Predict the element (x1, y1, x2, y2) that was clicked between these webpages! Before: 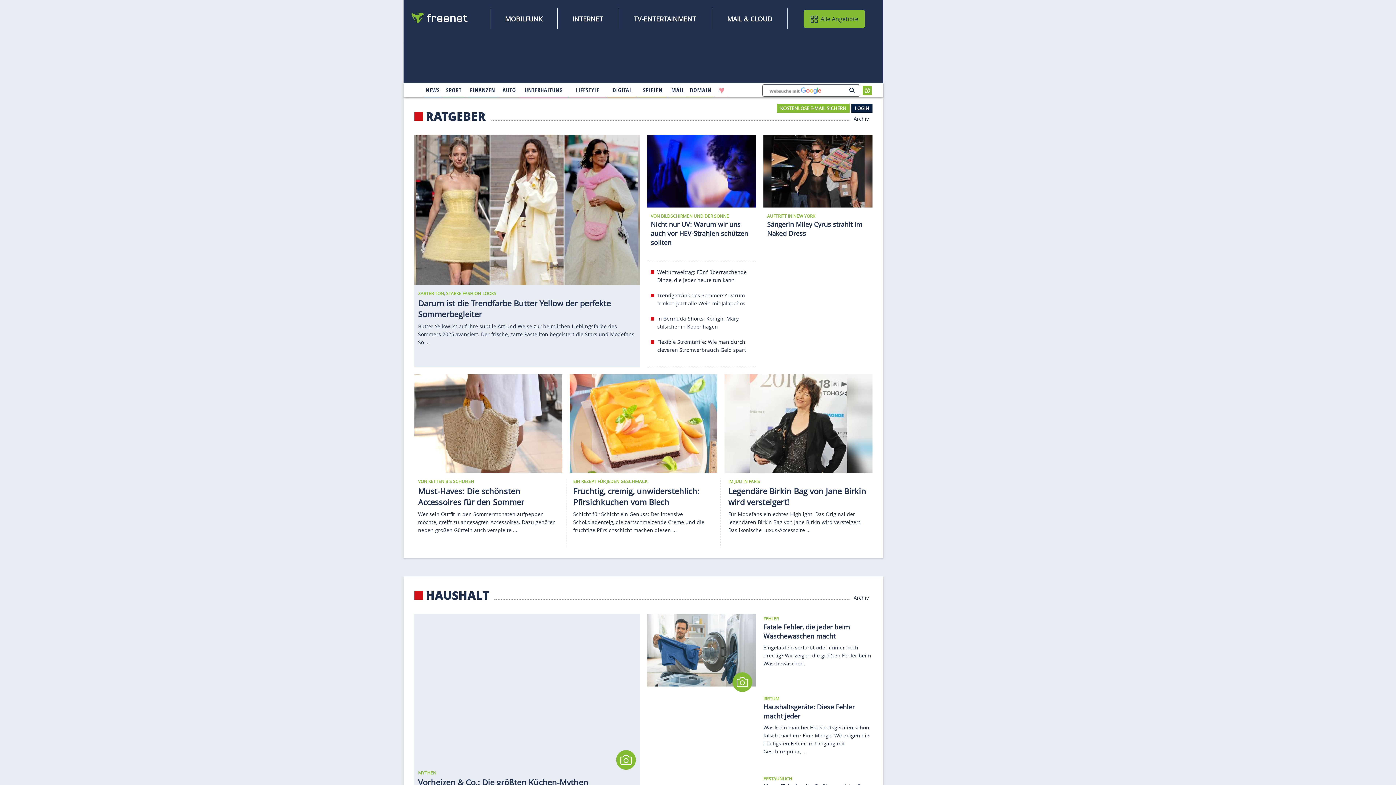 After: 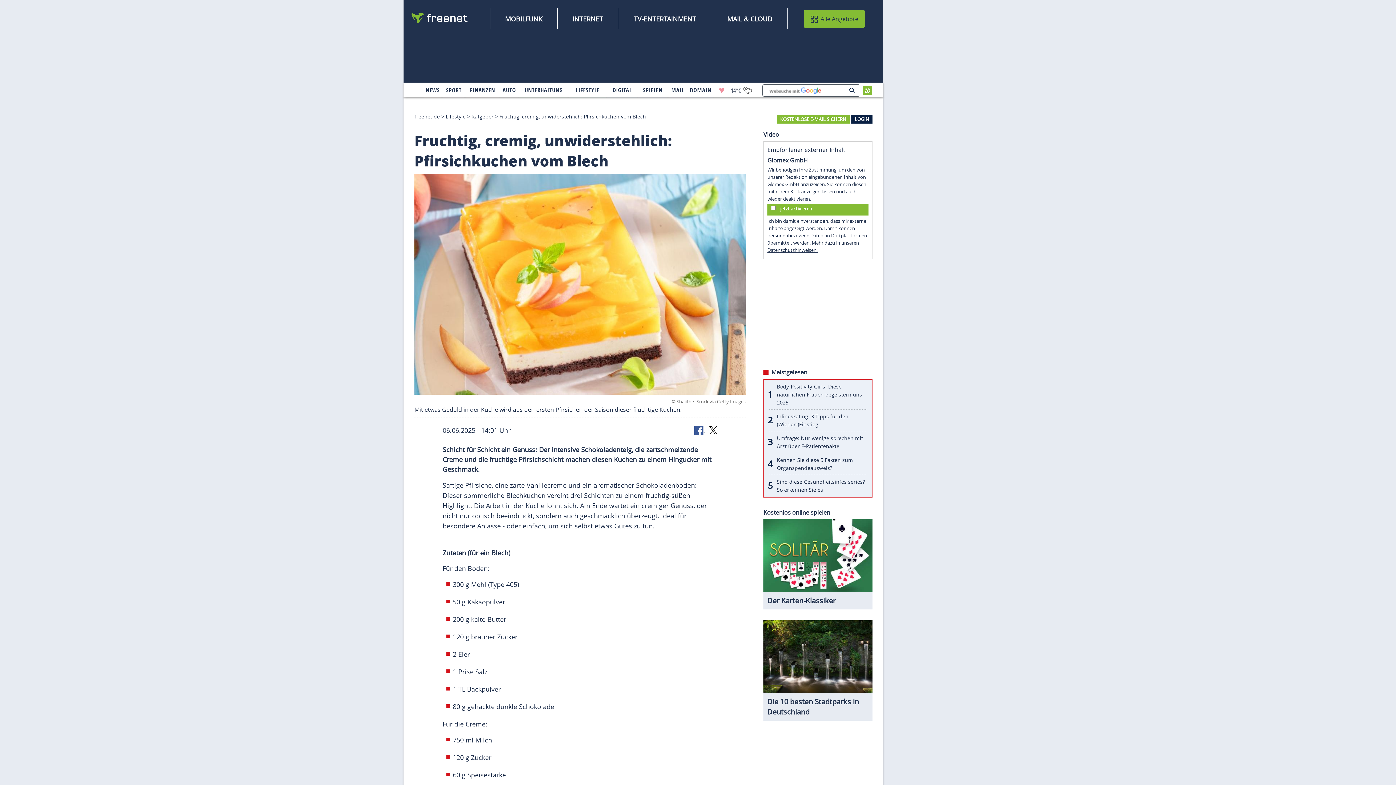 Action: label: Fruchtig, cremig, unwiderstehlich: Pfirsichkuchen vom Blech bbox: (573, 485, 699, 507)